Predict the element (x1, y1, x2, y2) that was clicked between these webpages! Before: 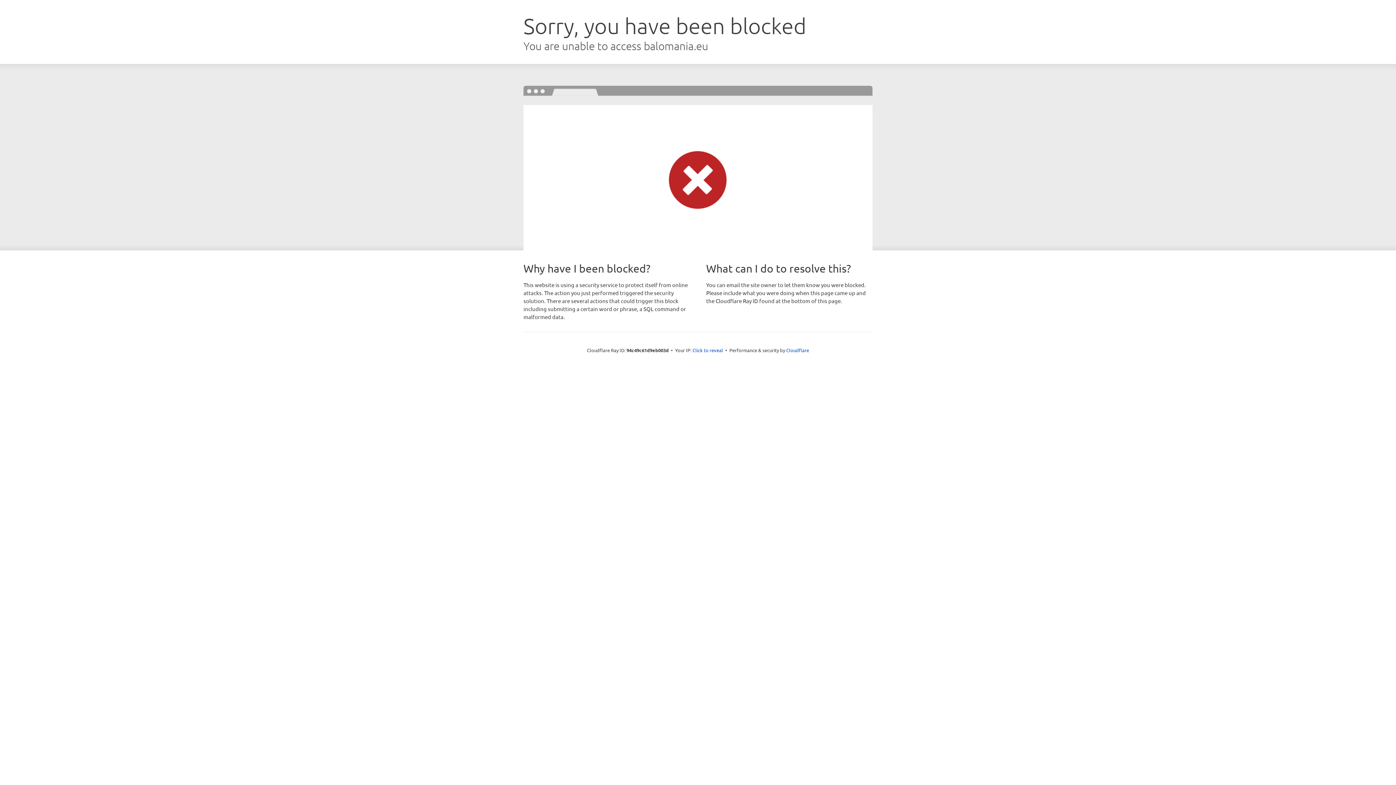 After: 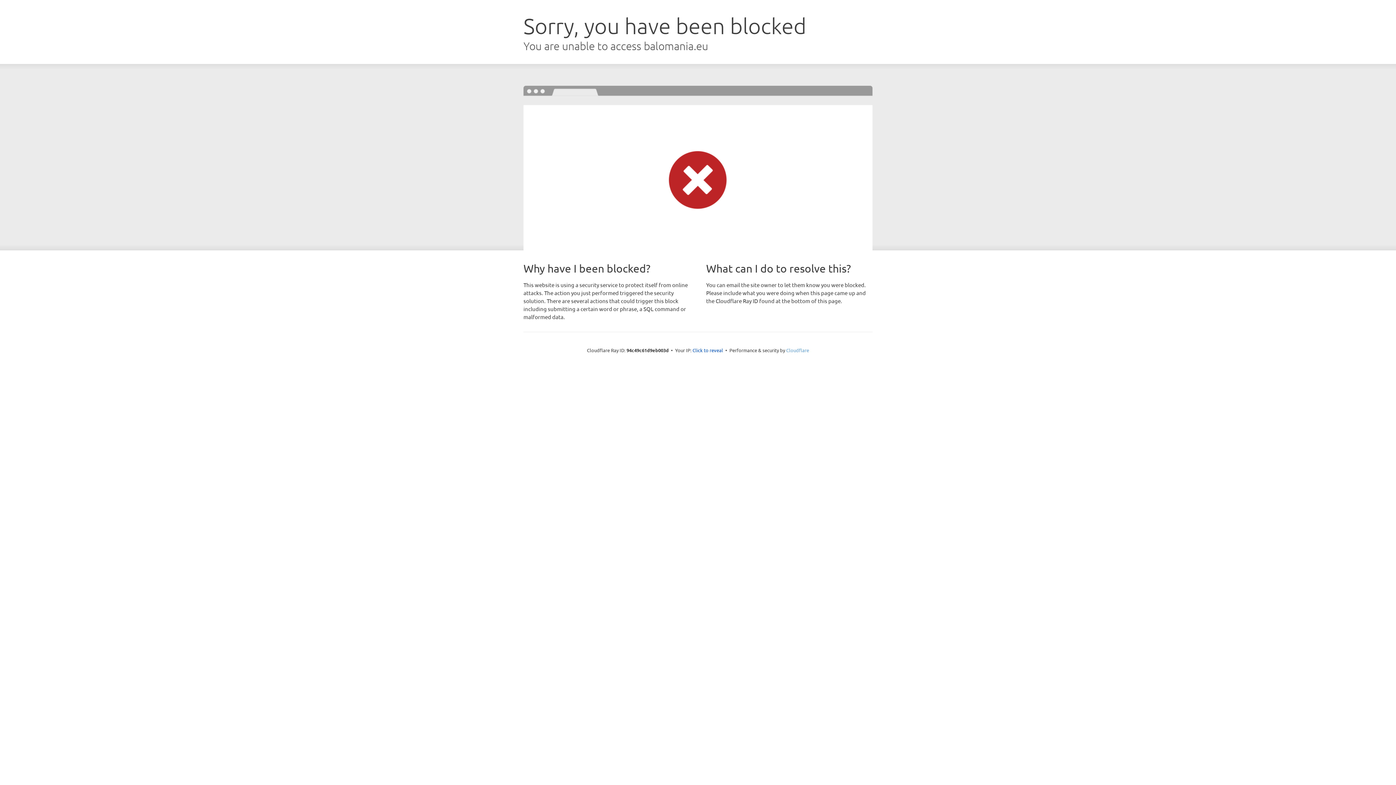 Action: label: Cloudflare bbox: (786, 347, 809, 353)